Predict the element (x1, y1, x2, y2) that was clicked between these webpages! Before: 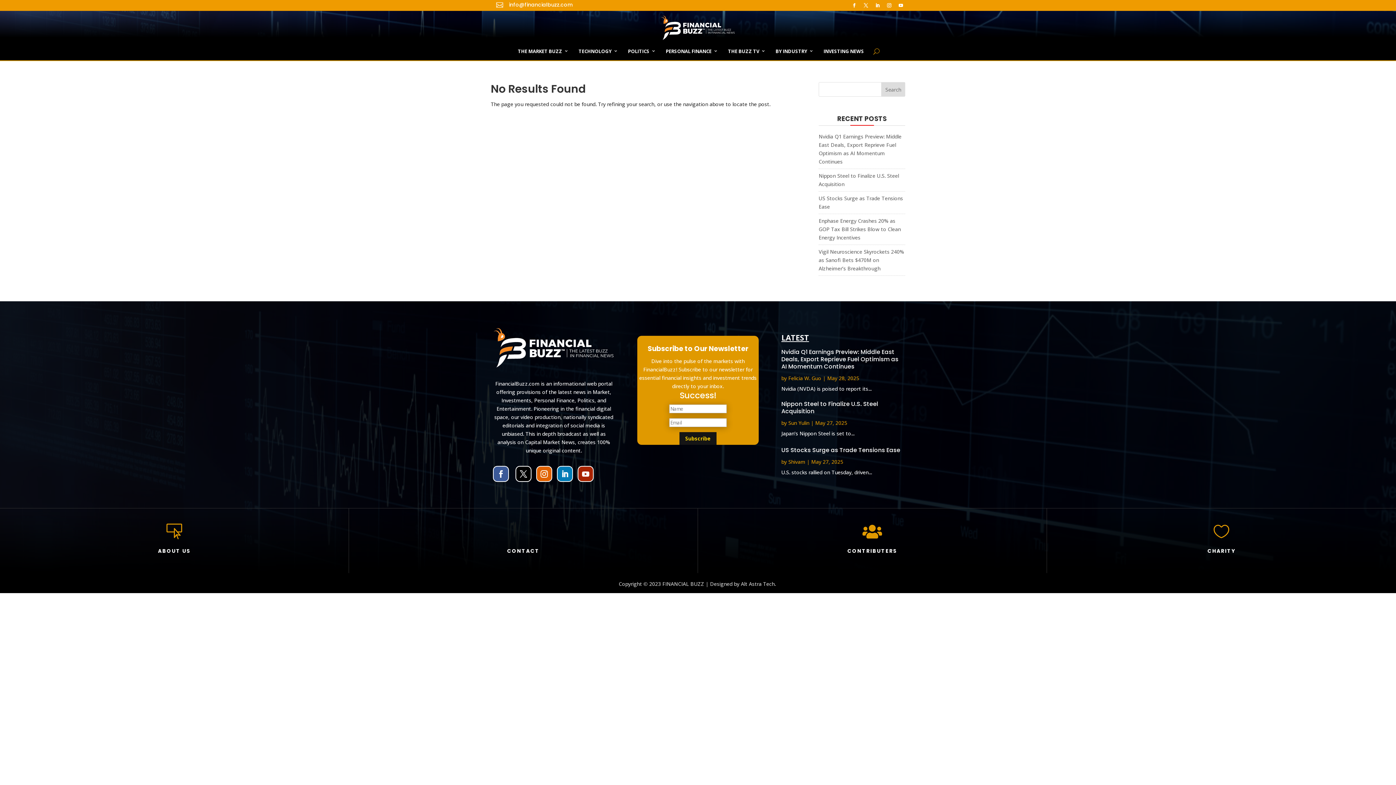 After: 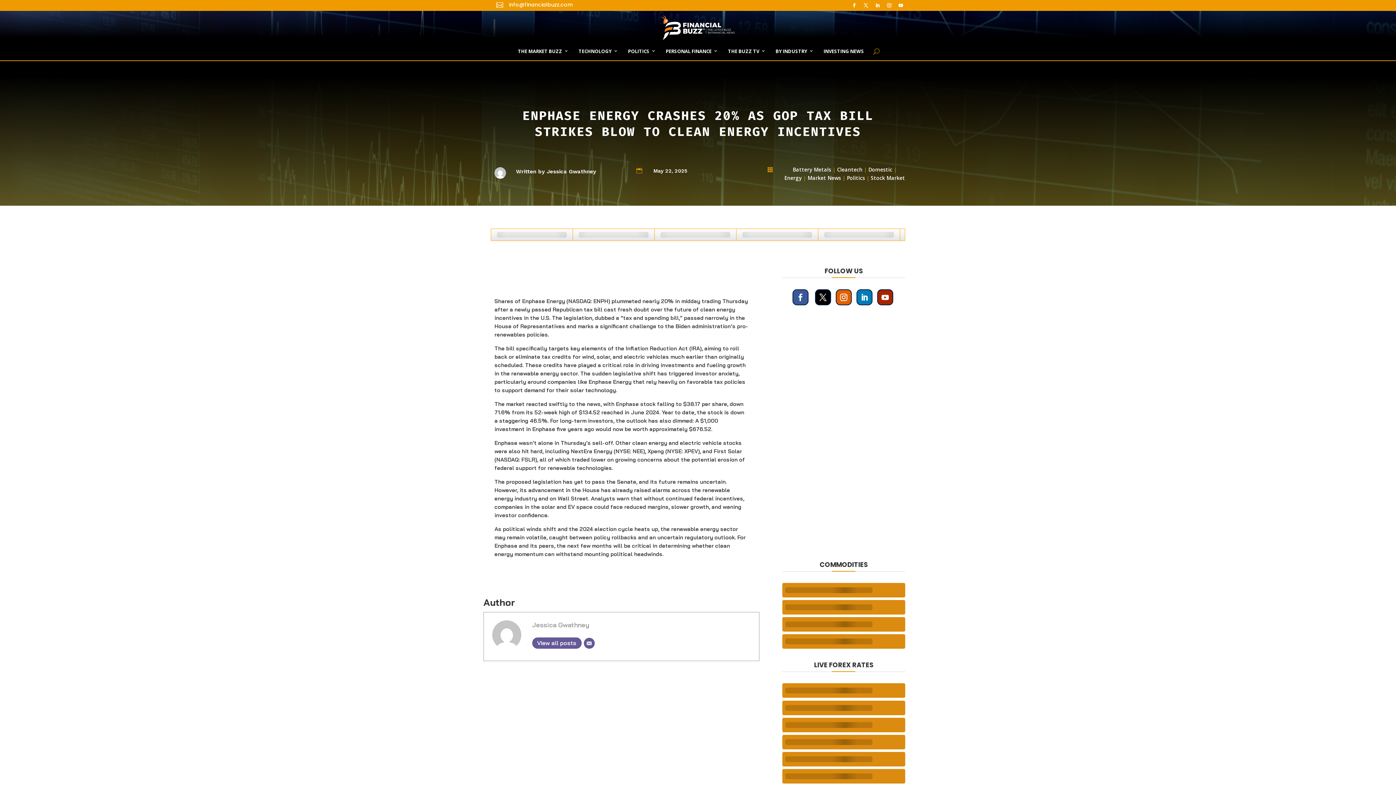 Action: bbox: (818, 217, 901, 241) label: Enphase Energy Crashes 20% as GOP Tax Bill Strikes Blow to Clean Energy Incentives